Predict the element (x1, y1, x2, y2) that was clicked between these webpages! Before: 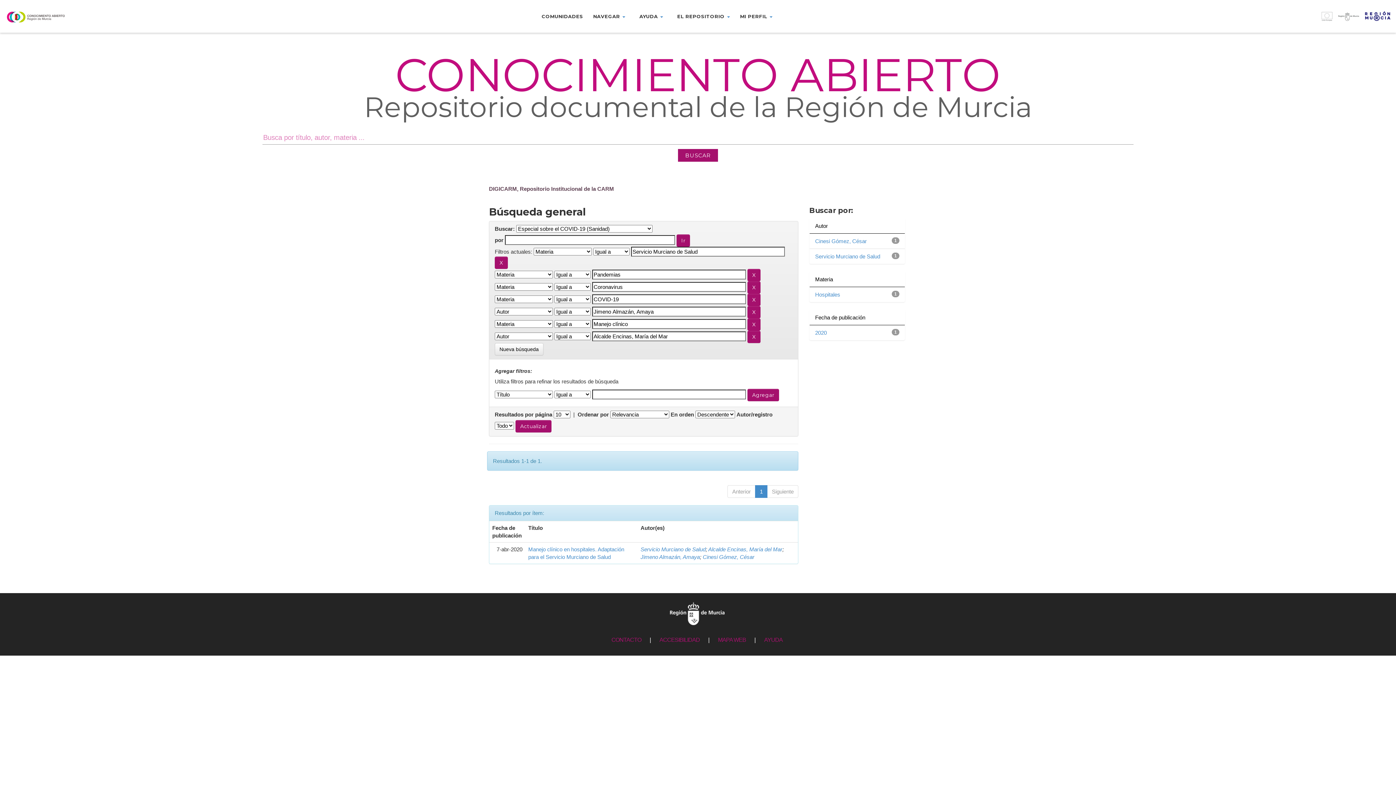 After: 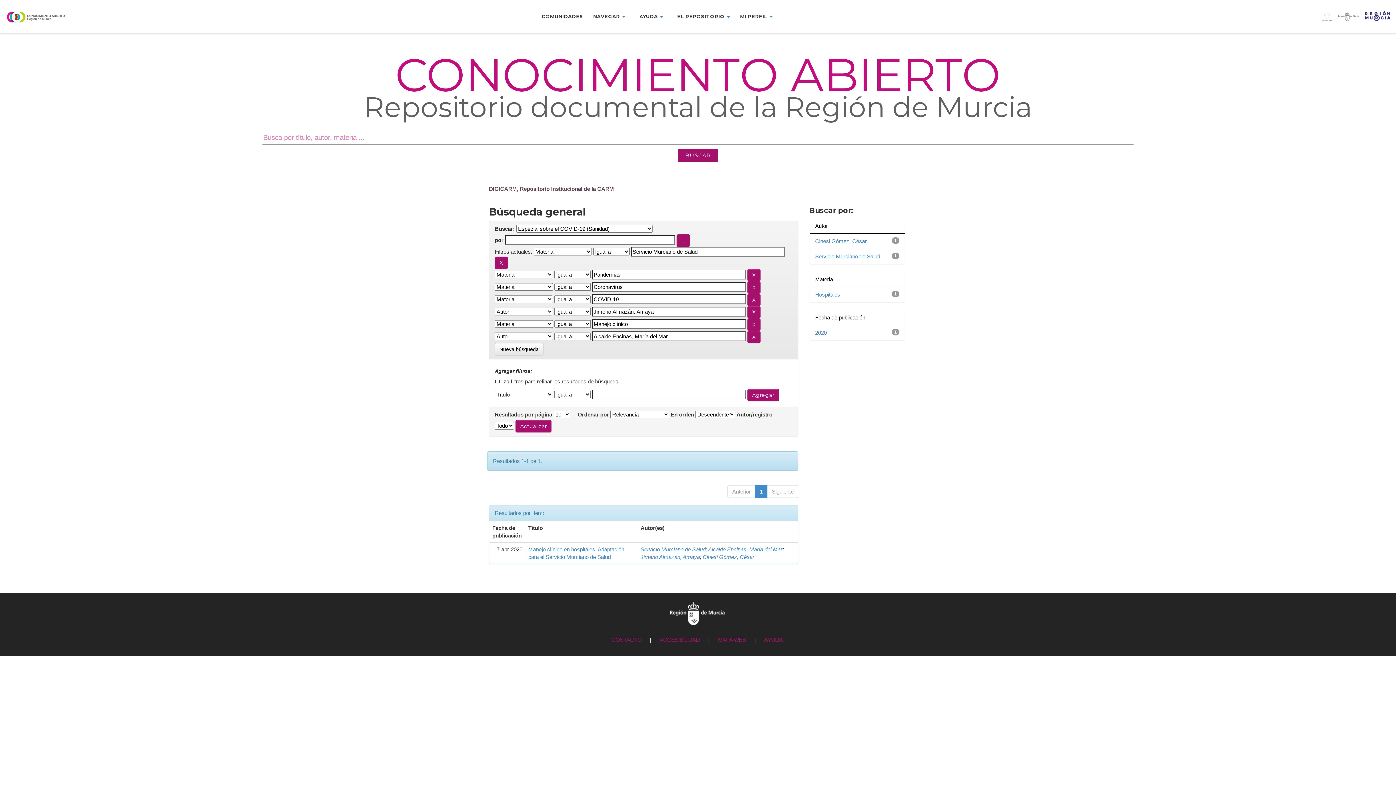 Action: label:   bbox: (1052, 11, 1390, 29)